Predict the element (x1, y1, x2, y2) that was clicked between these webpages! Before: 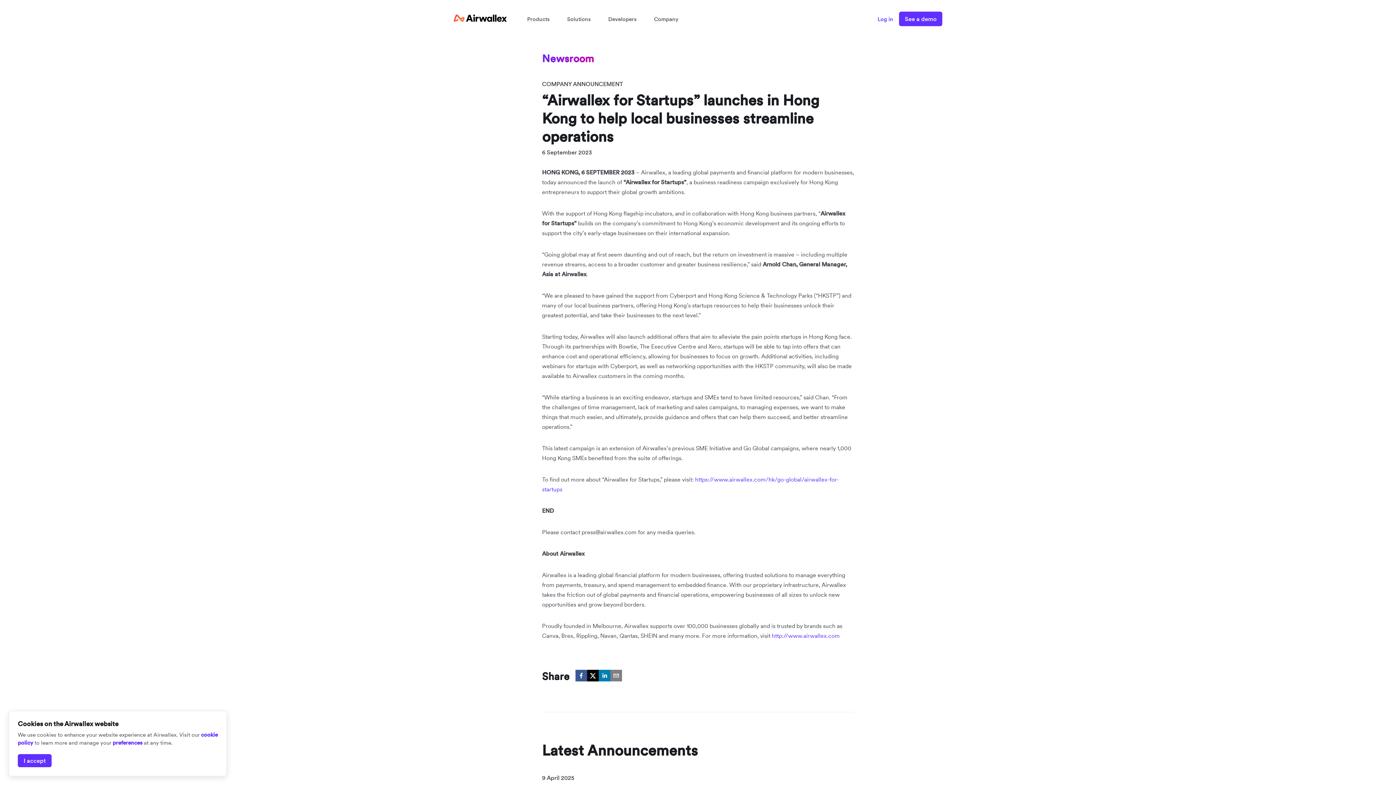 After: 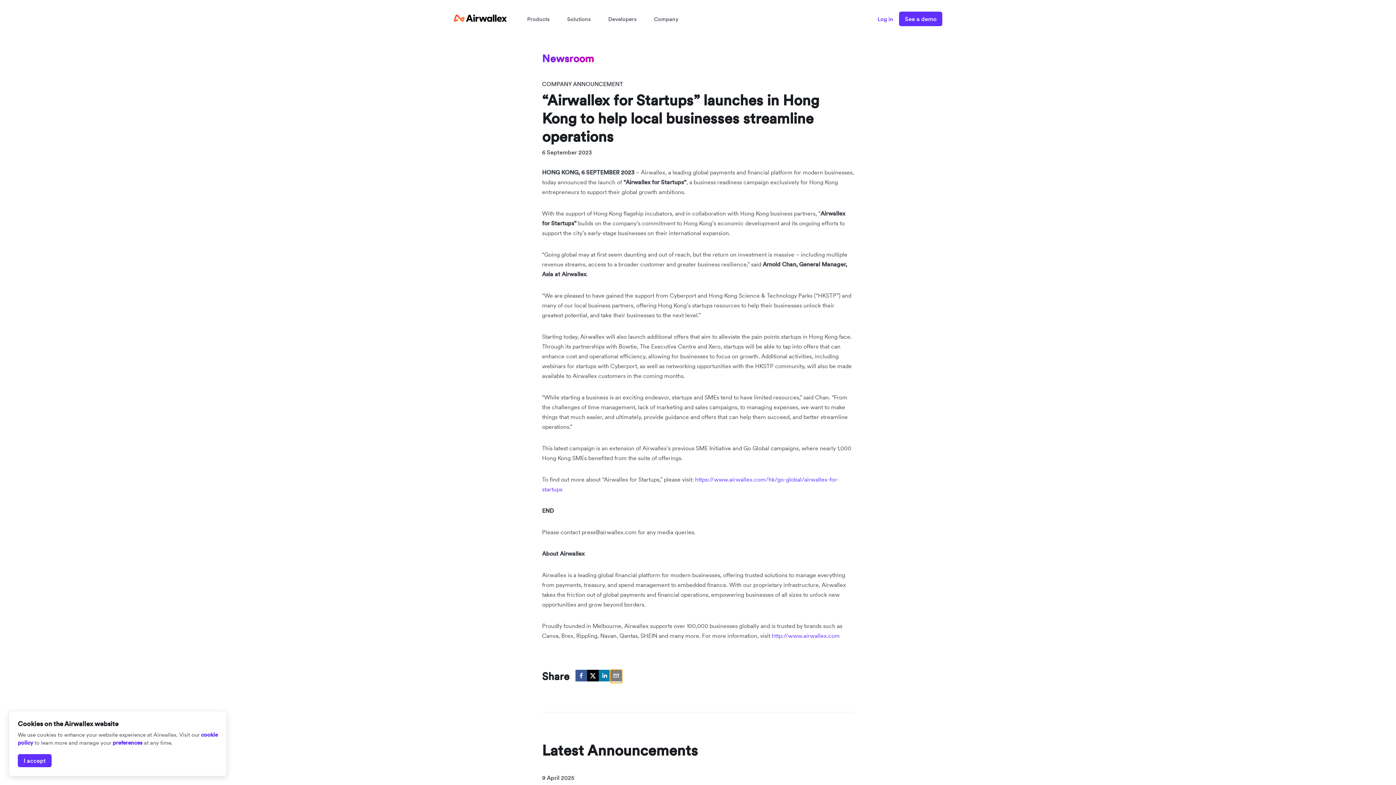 Action: label: email bbox: (610, 670, 622, 683)